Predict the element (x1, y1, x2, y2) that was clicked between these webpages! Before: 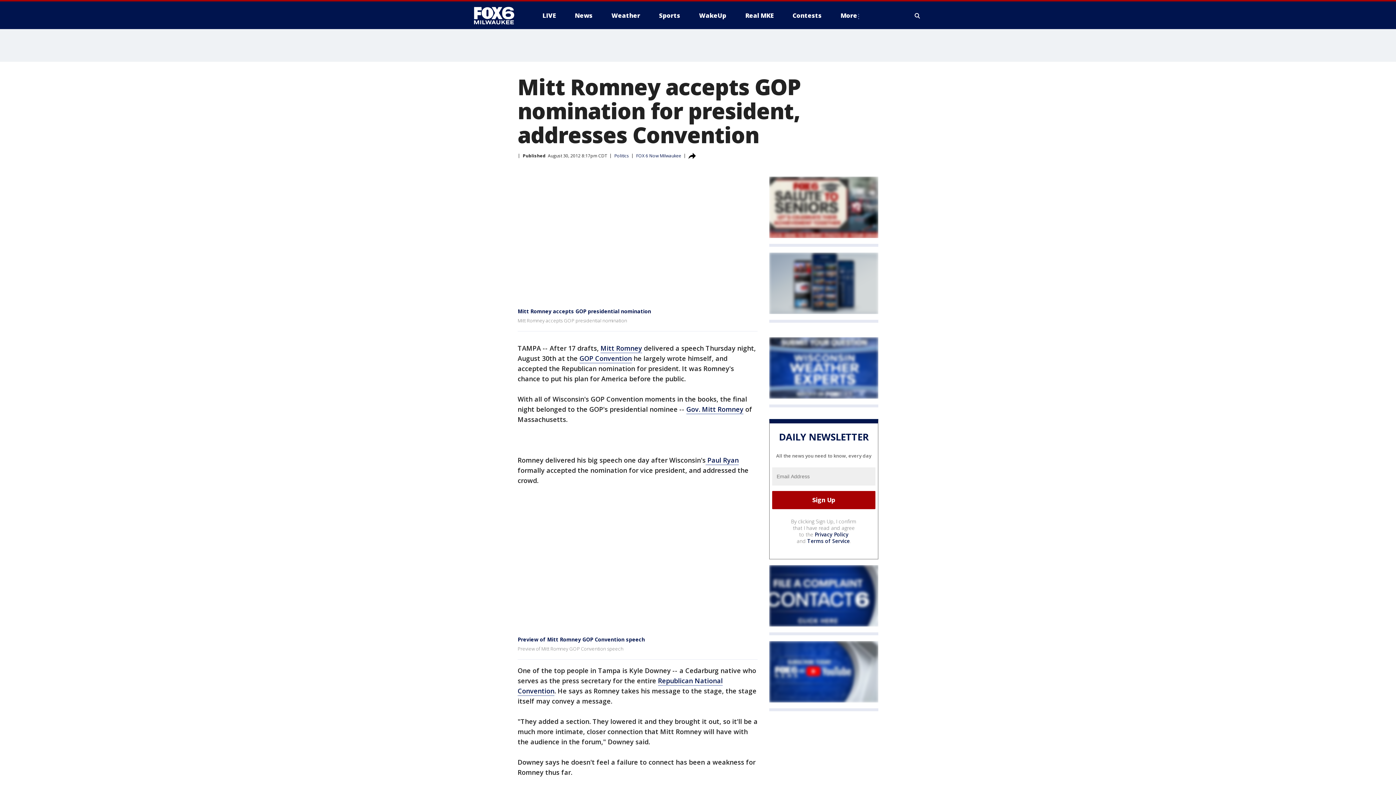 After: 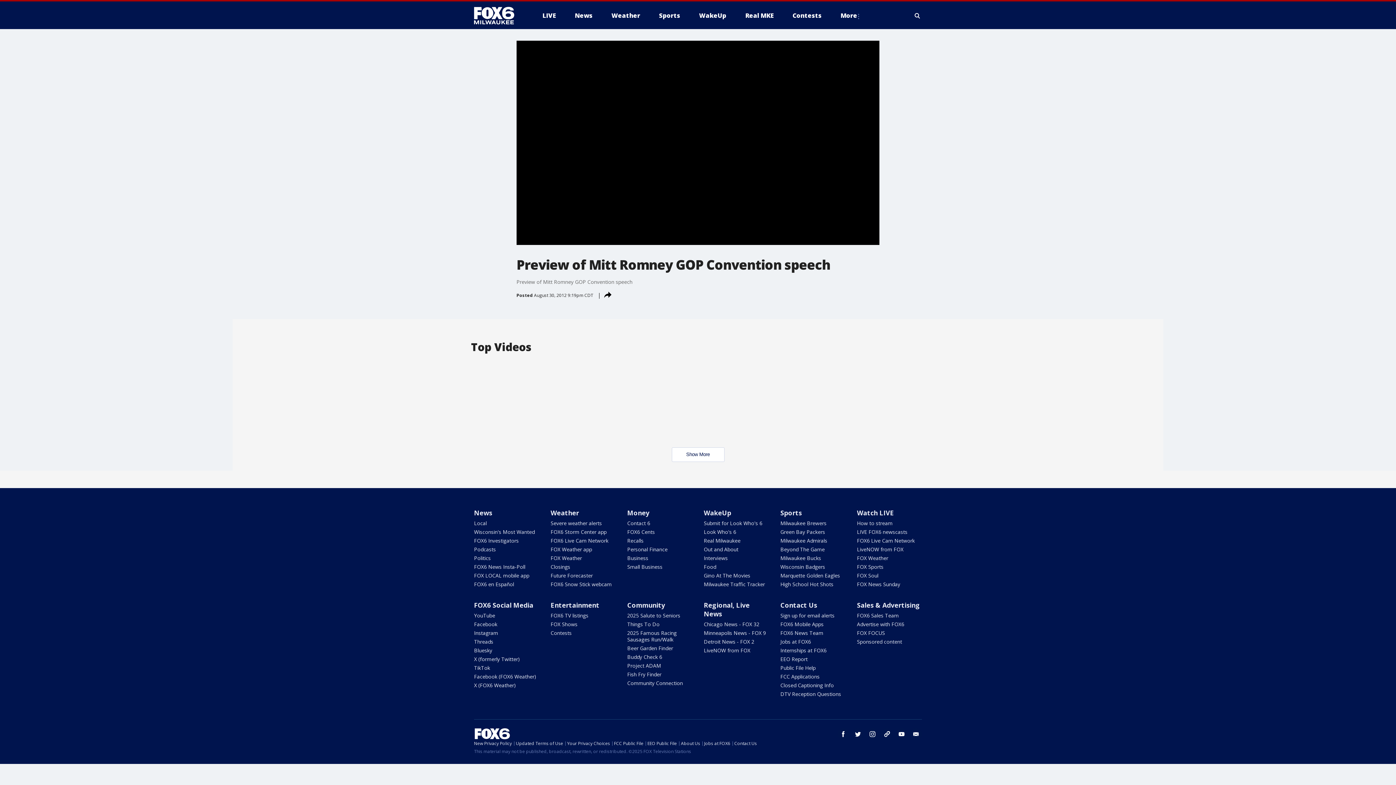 Action: label: Preview of Mitt Romney GOP Convention speech bbox: (517, 636, 645, 643)